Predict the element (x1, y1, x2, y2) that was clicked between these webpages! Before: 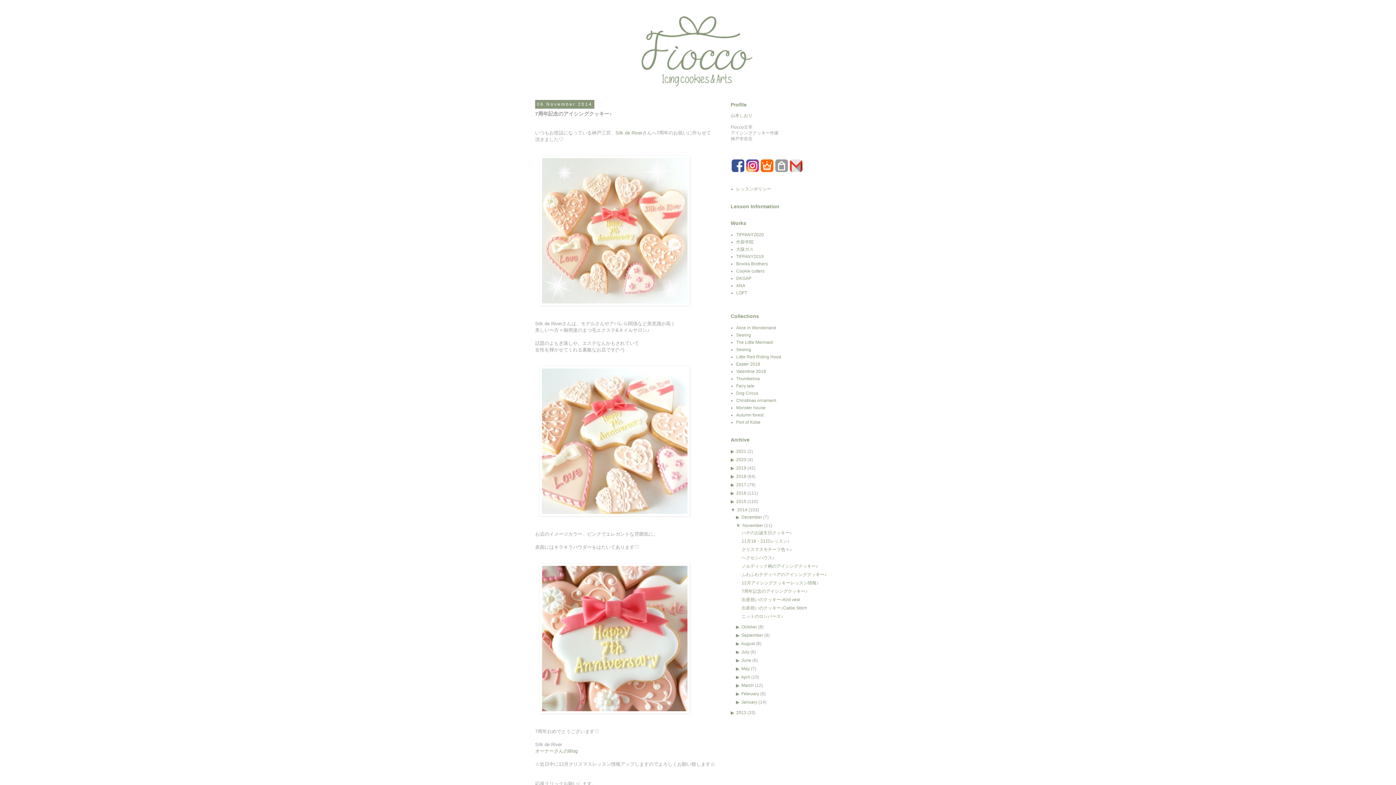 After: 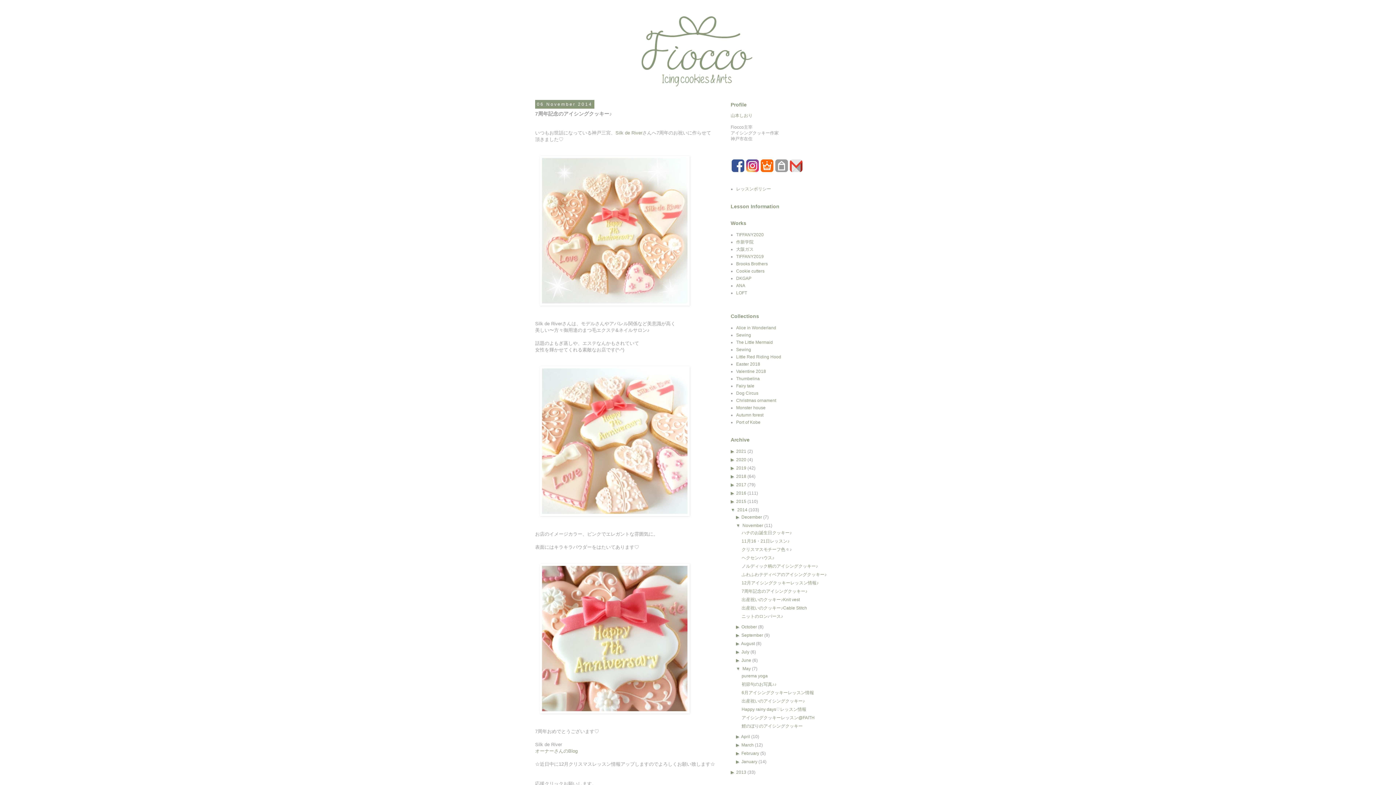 Action: bbox: (736, 666, 741, 671) label: ▶  